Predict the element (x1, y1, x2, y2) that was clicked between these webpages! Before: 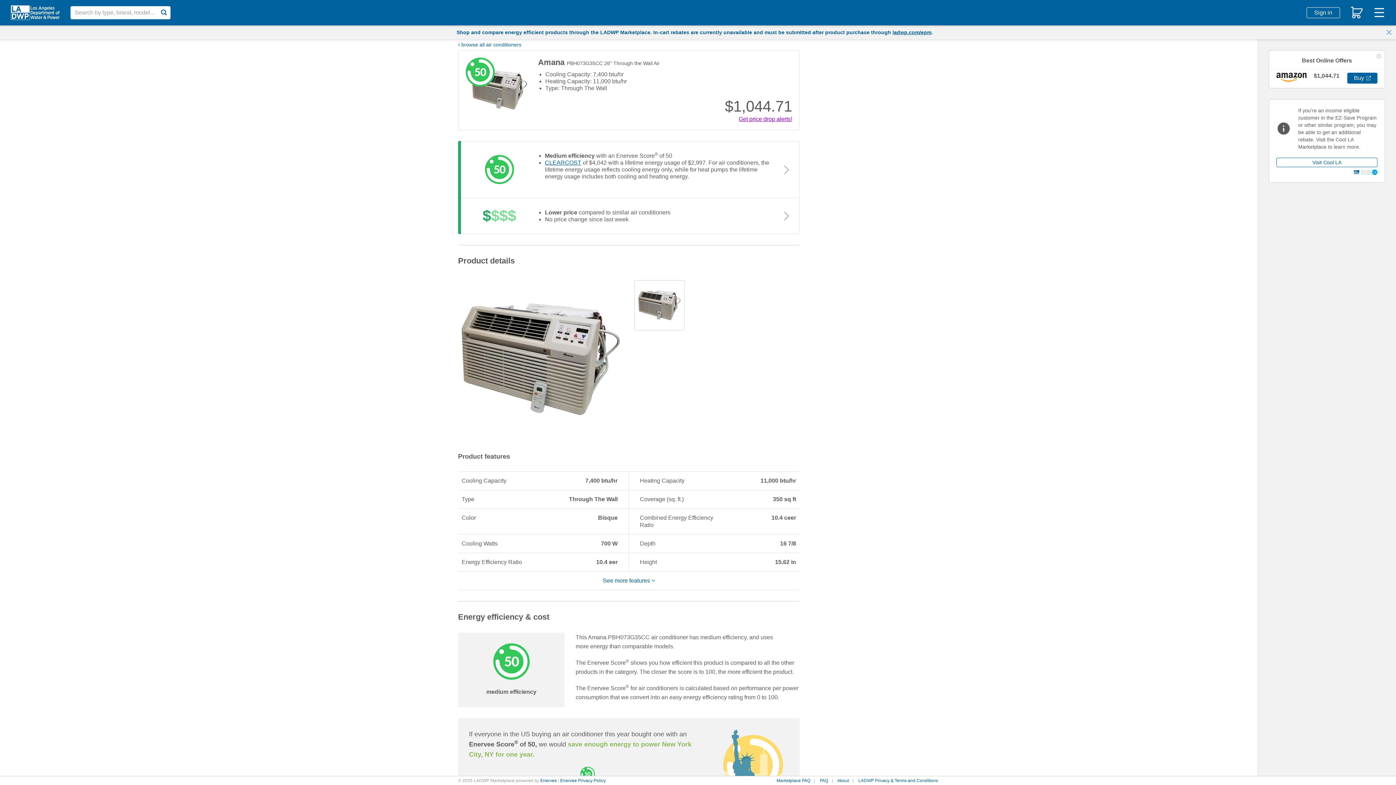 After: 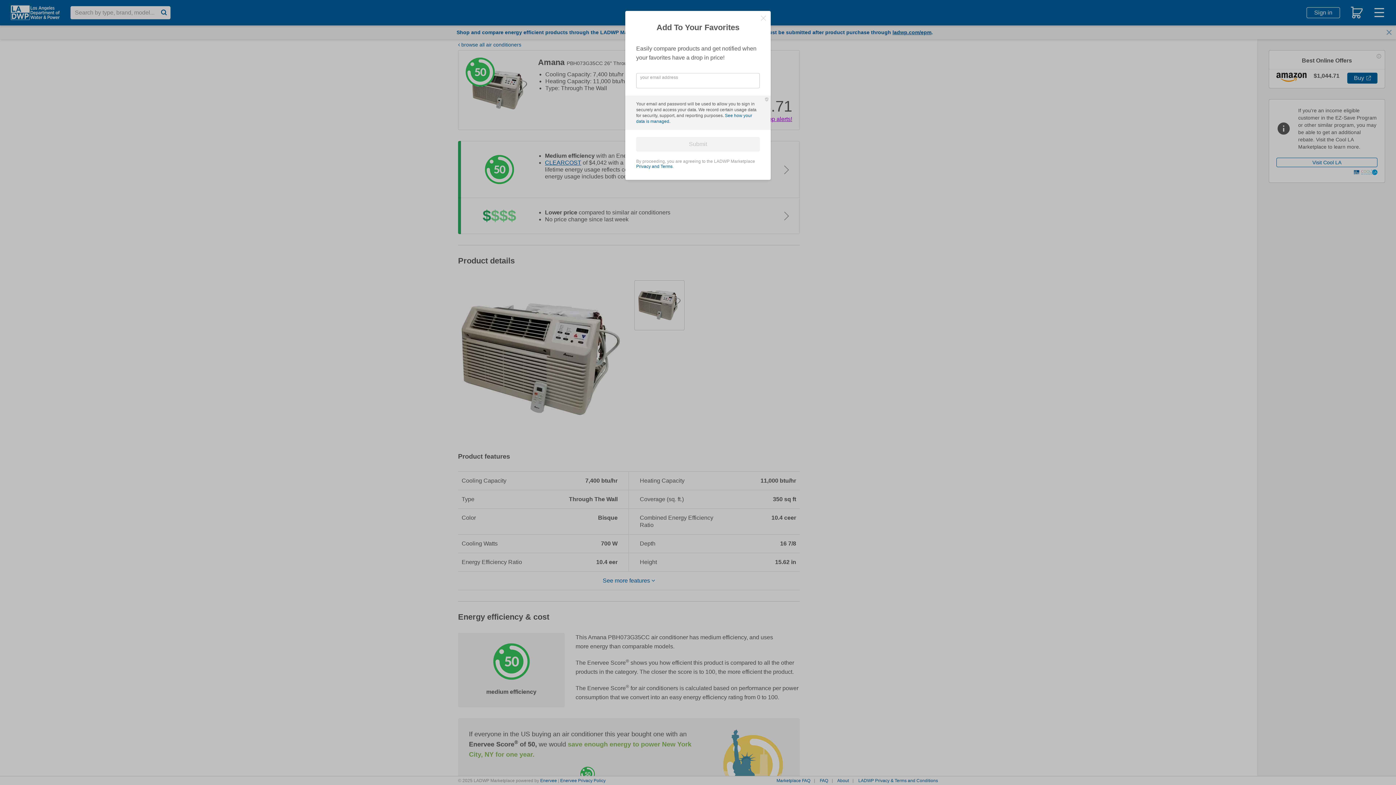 Action: label: Get price drop alerts! bbox: (738, 116, 792, 122)